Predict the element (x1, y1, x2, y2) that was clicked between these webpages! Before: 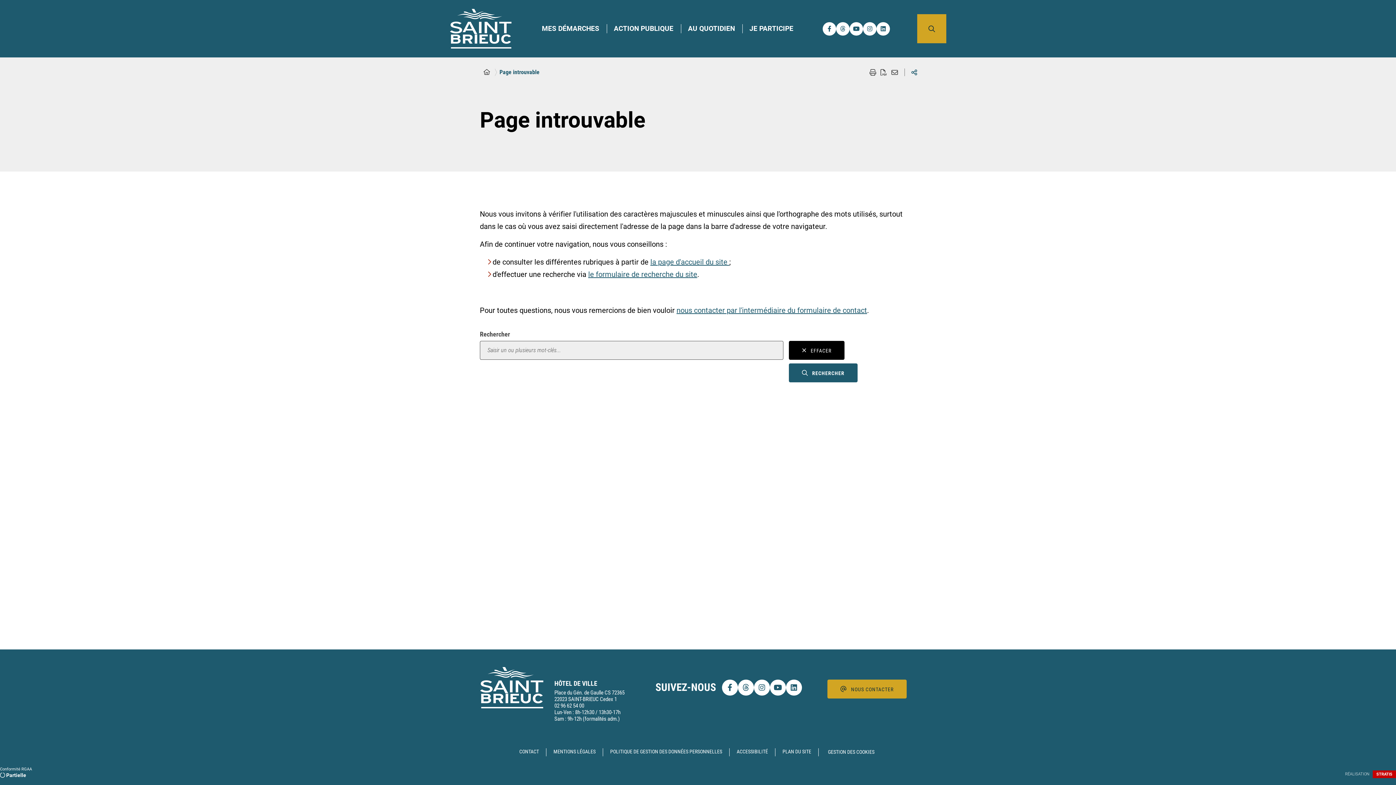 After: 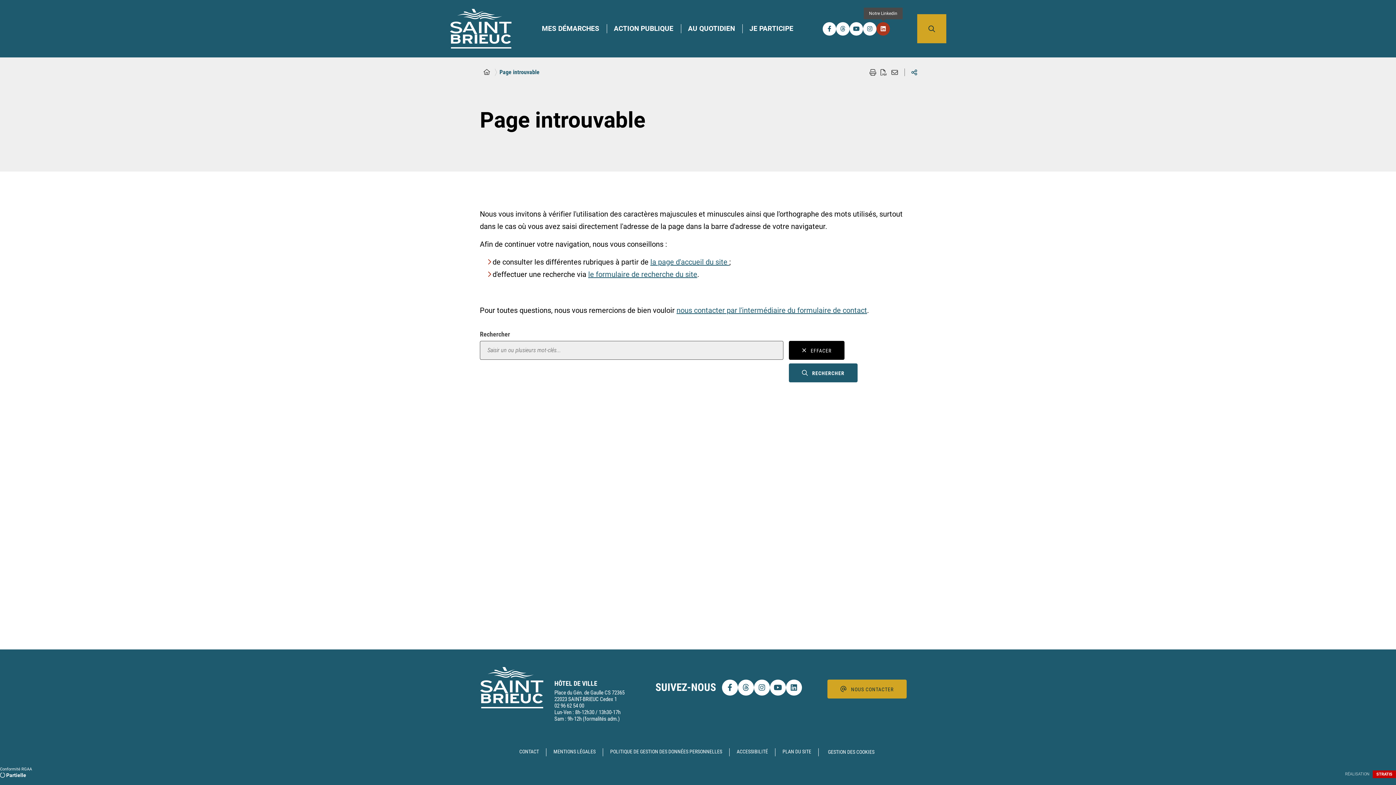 Action: label: Notre Linkedin bbox: (876, 22, 890, 35)